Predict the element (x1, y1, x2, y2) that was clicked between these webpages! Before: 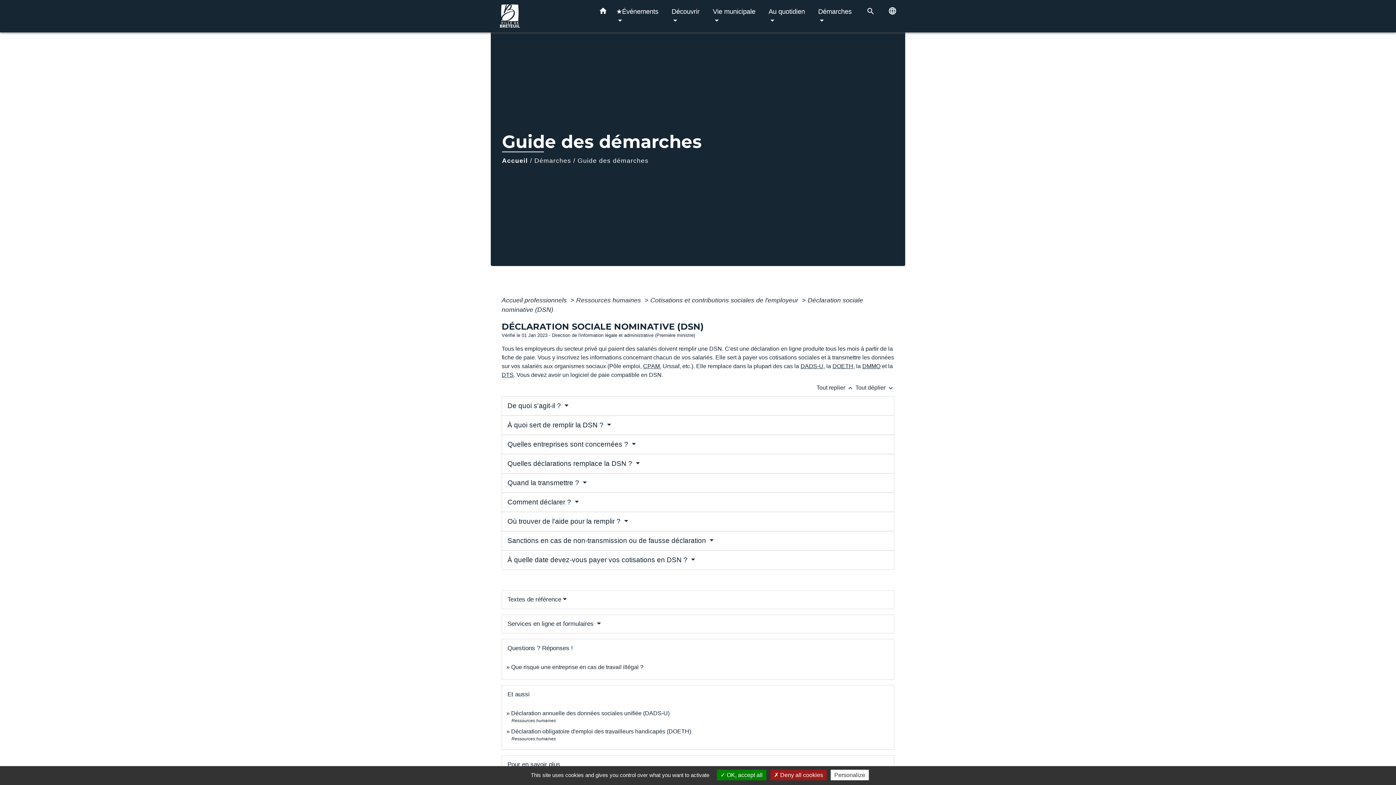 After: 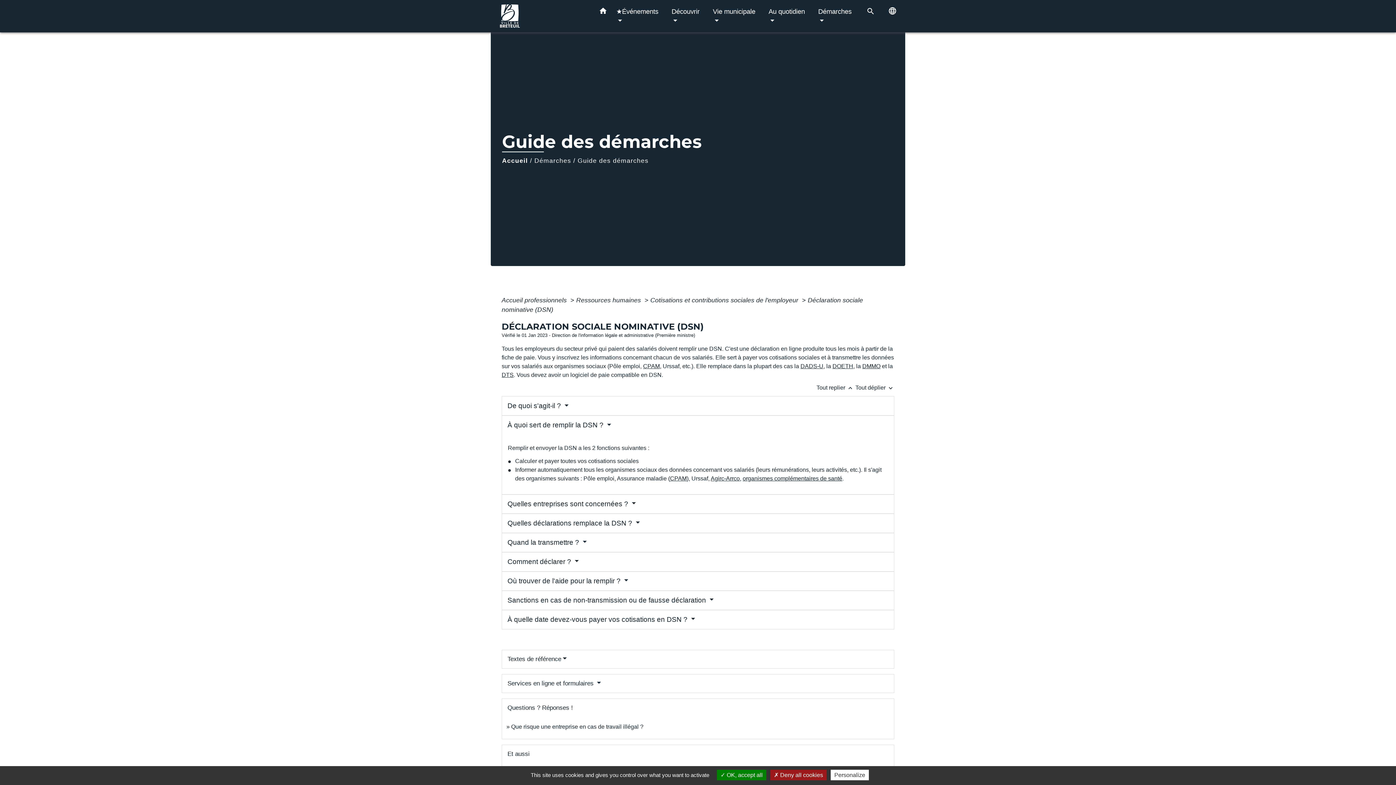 Action: label: À quoi sert de remplir la DSN ?  bbox: (507, 421, 611, 429)